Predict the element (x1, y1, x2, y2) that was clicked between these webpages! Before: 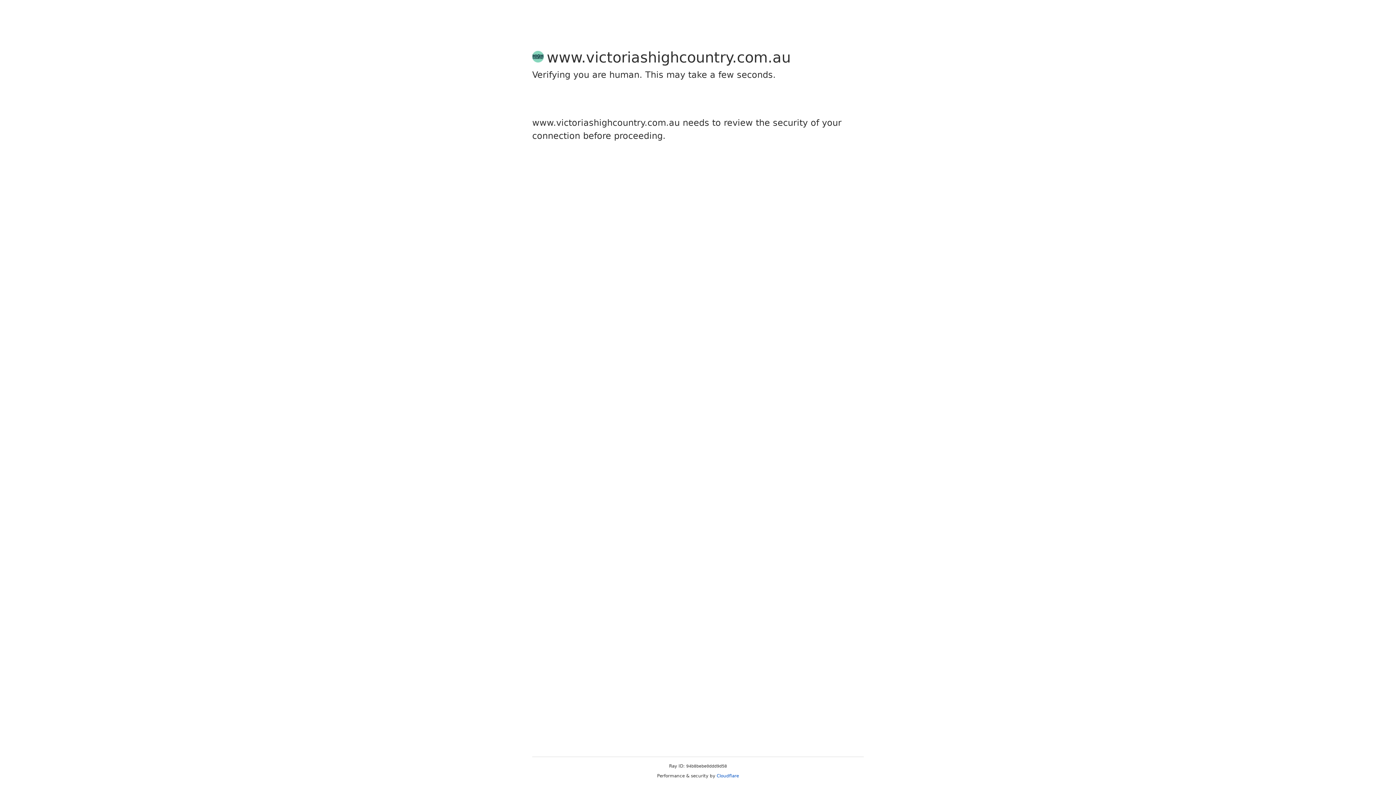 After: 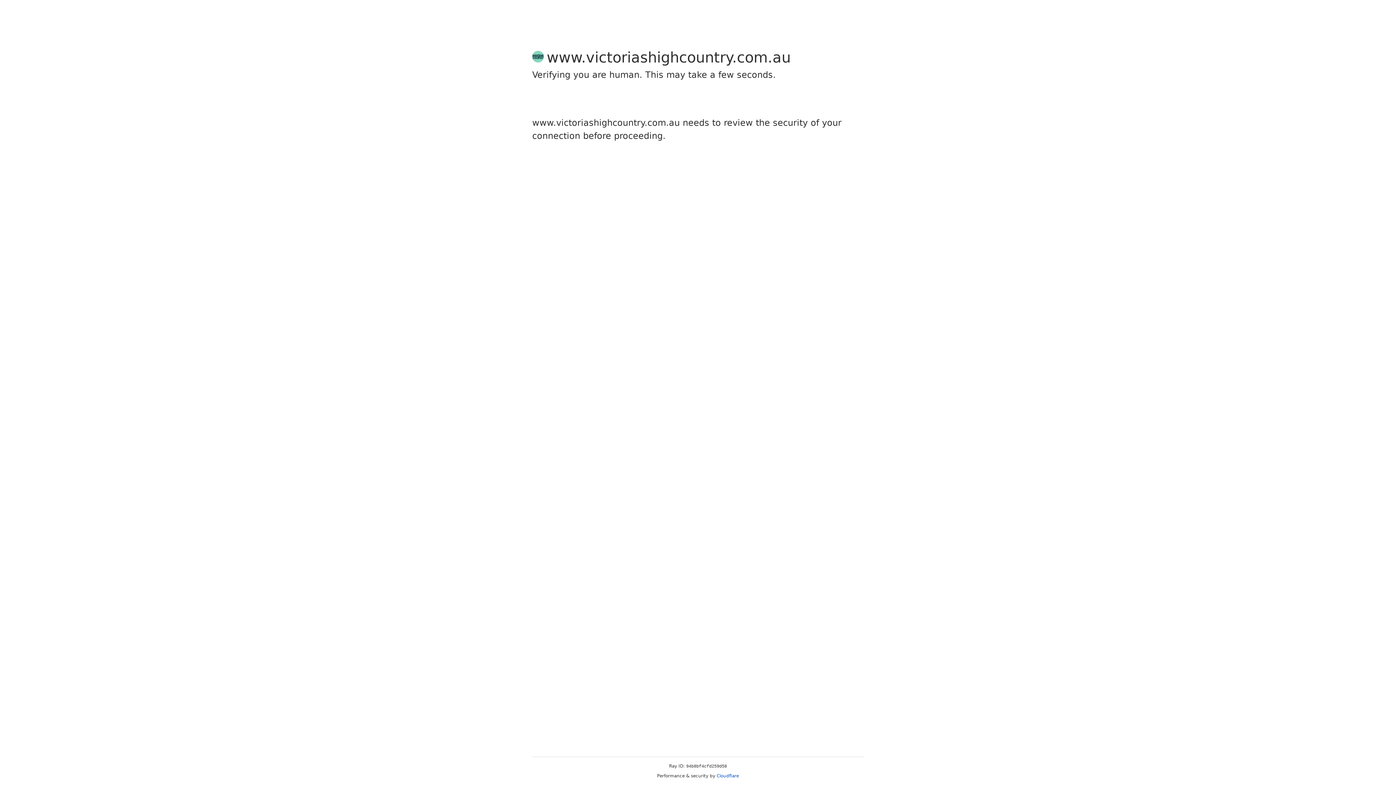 Action: bbox: (716, 773, 739, 778) label: Cloudflare